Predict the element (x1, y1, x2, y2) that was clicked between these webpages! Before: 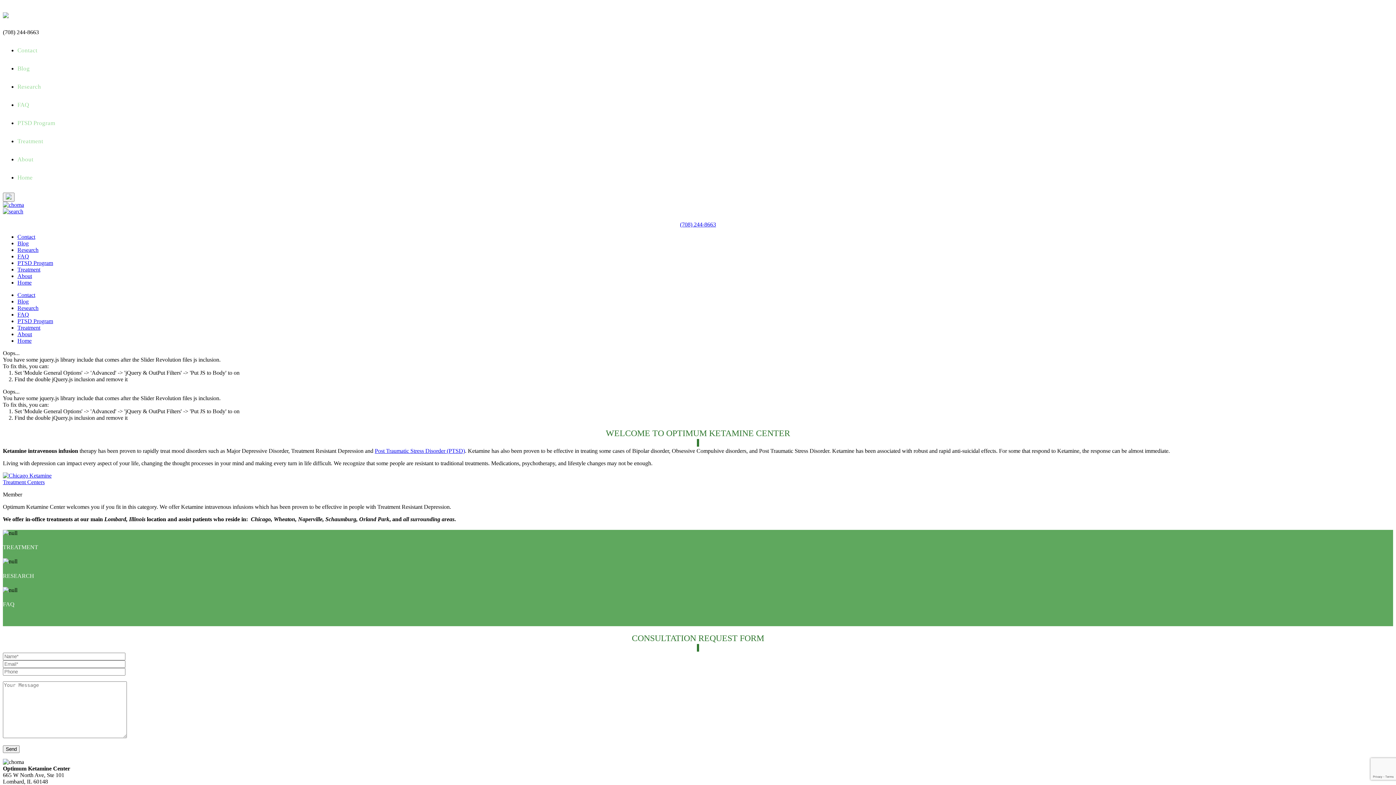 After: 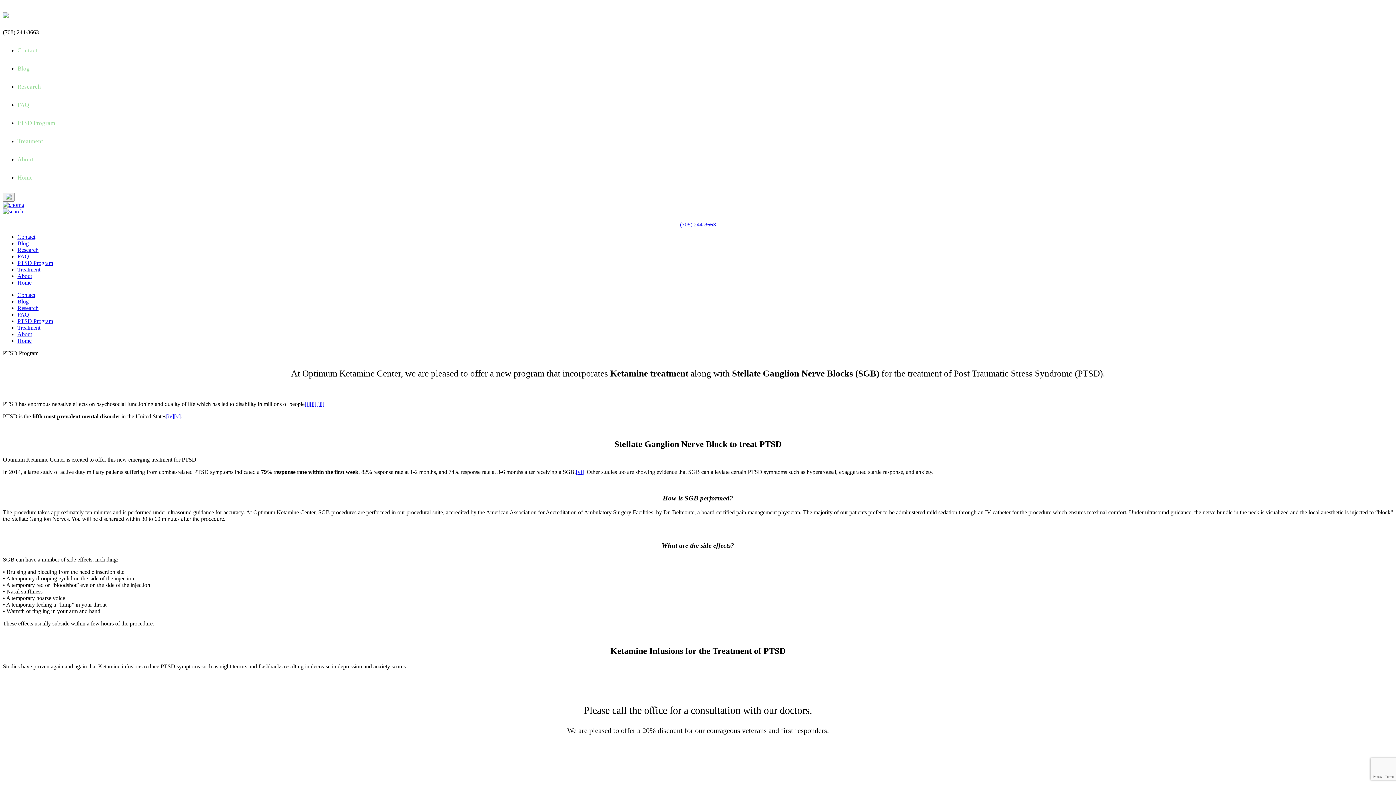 Action: label: PTSD Program bbox: (17, 259, 53, 266)